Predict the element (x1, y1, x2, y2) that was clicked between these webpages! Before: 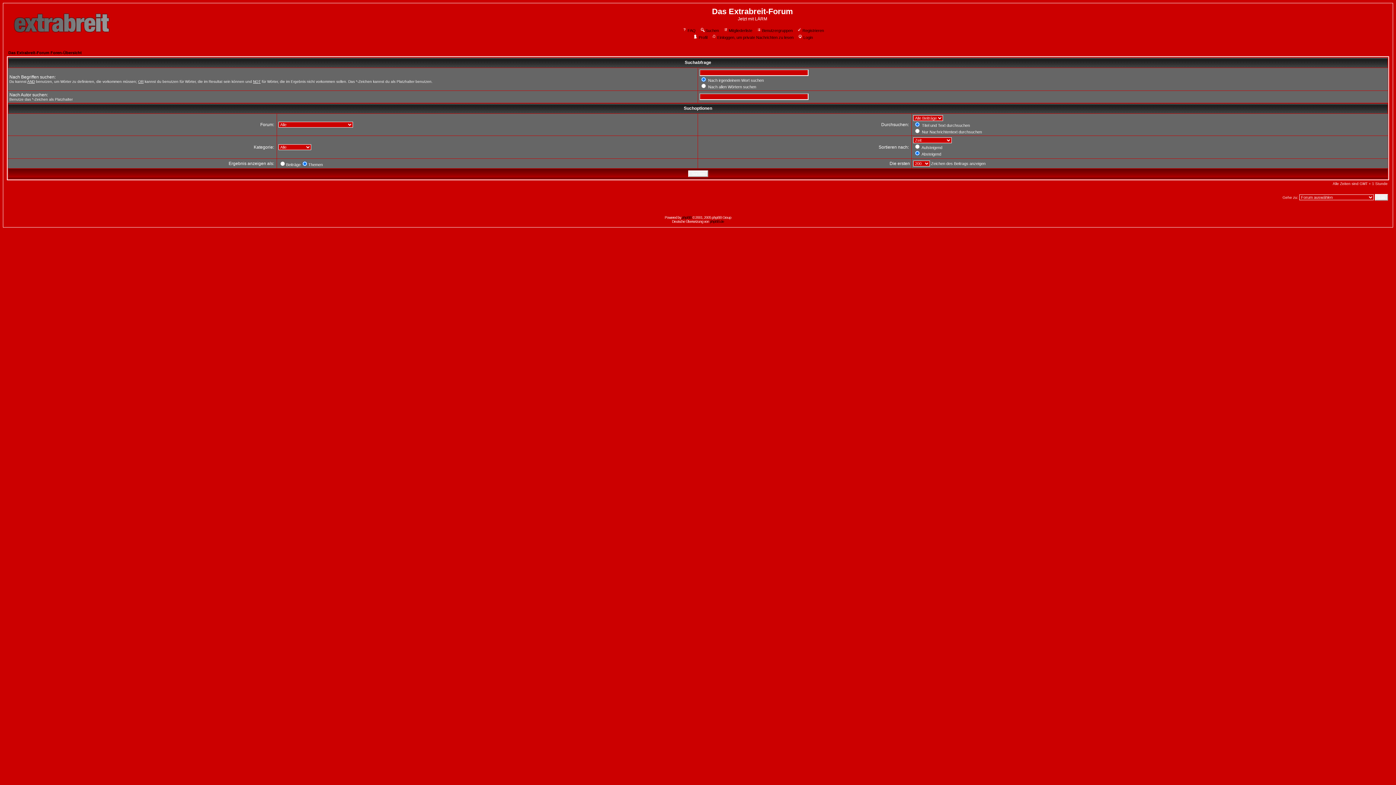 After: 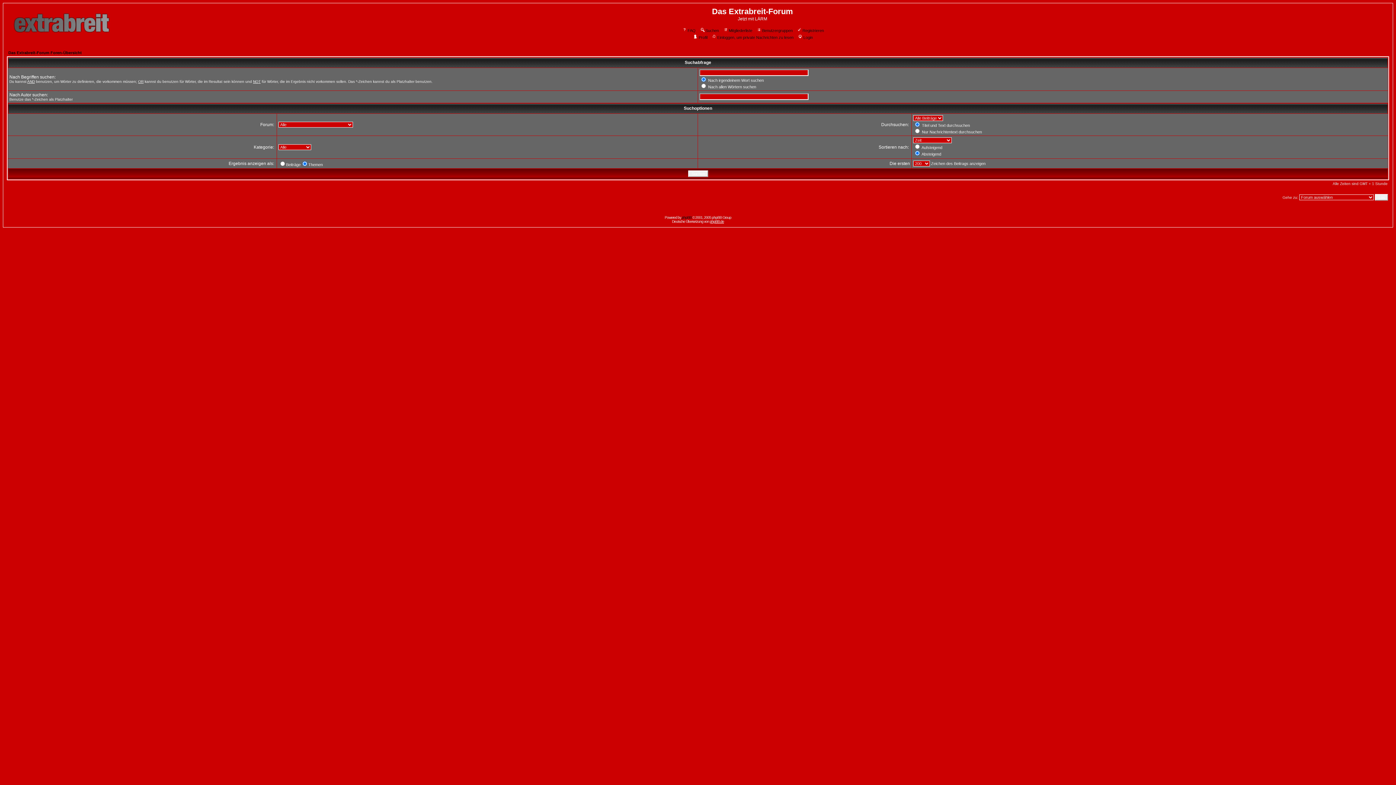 Action: label: phpBB.de bbox: (710, 219, 724, 223)